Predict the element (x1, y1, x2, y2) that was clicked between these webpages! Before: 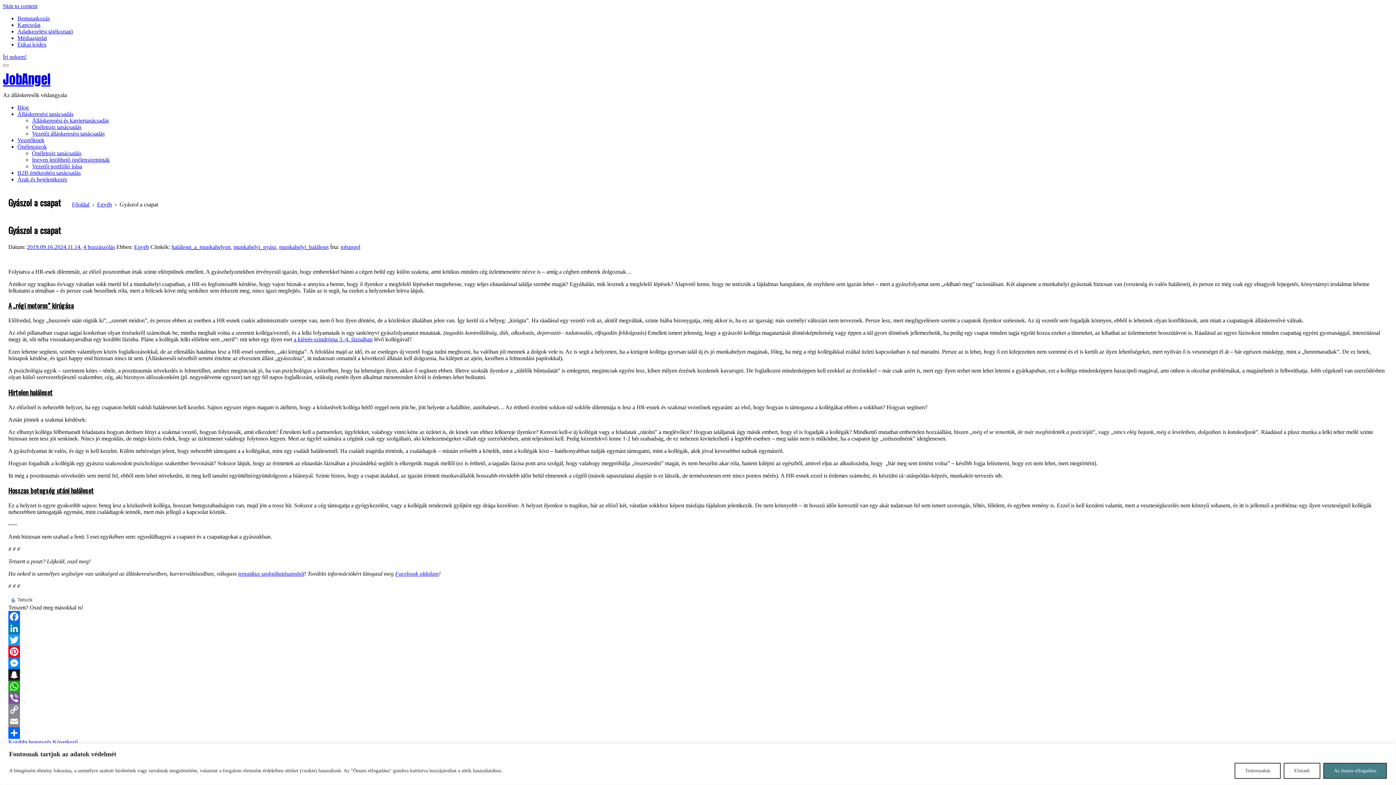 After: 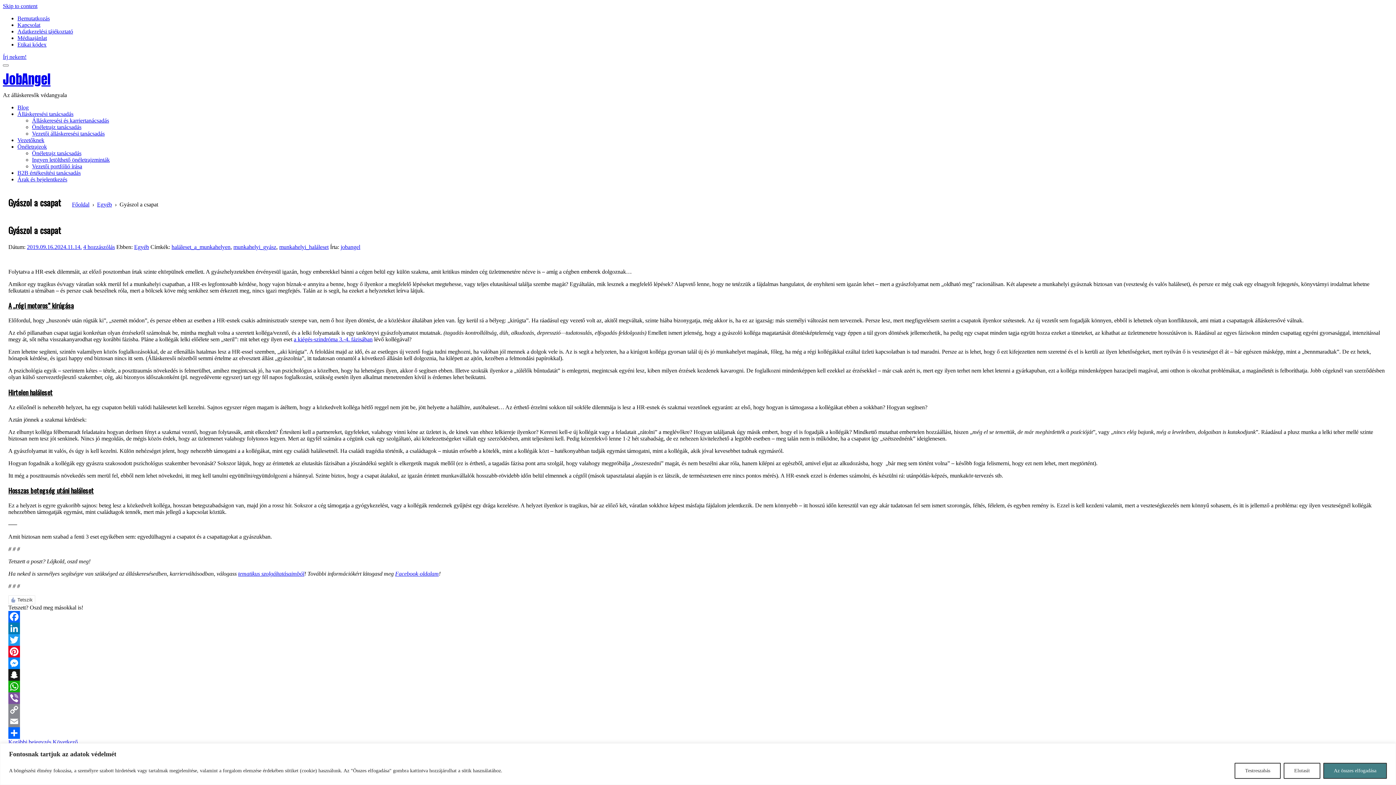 Action: bbox: (8, 634, 1388, 646) label: Twitter